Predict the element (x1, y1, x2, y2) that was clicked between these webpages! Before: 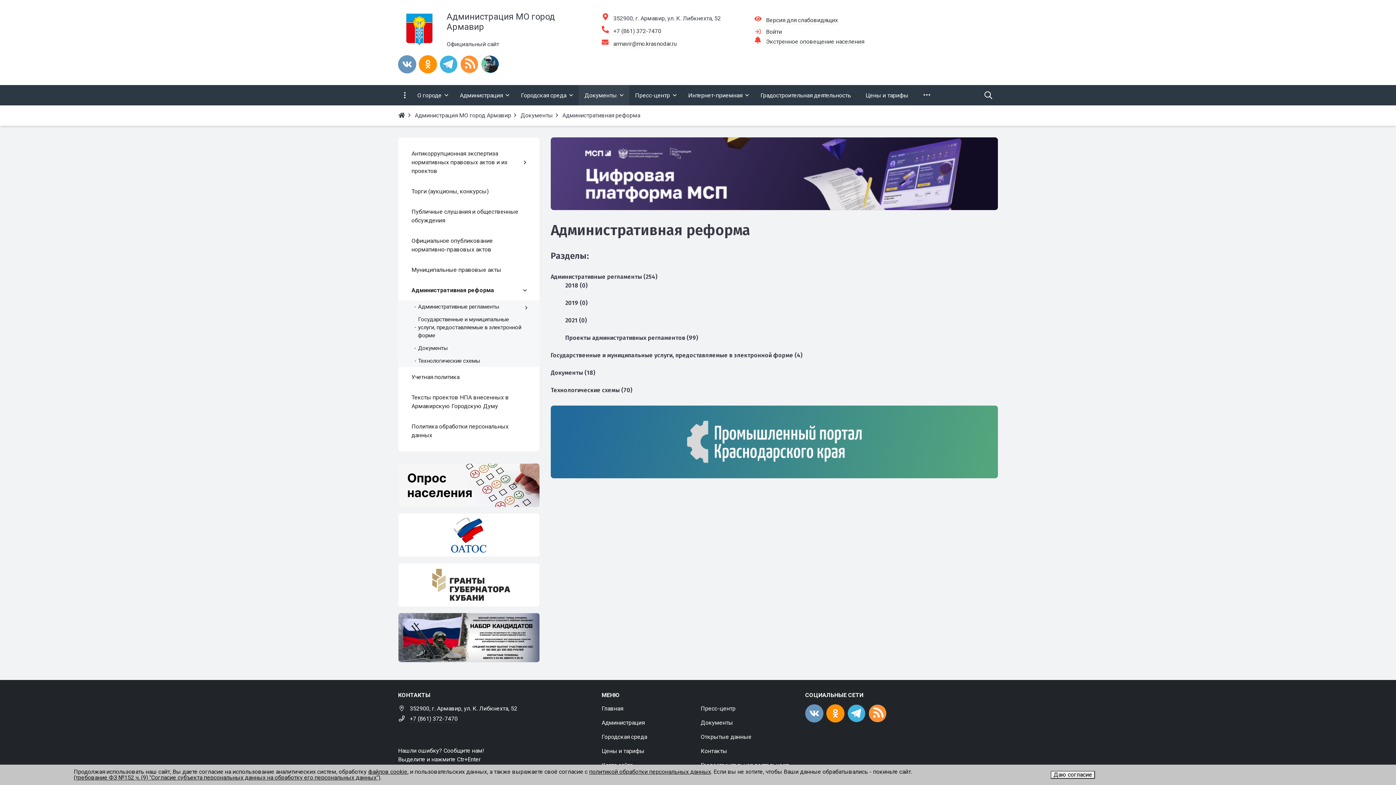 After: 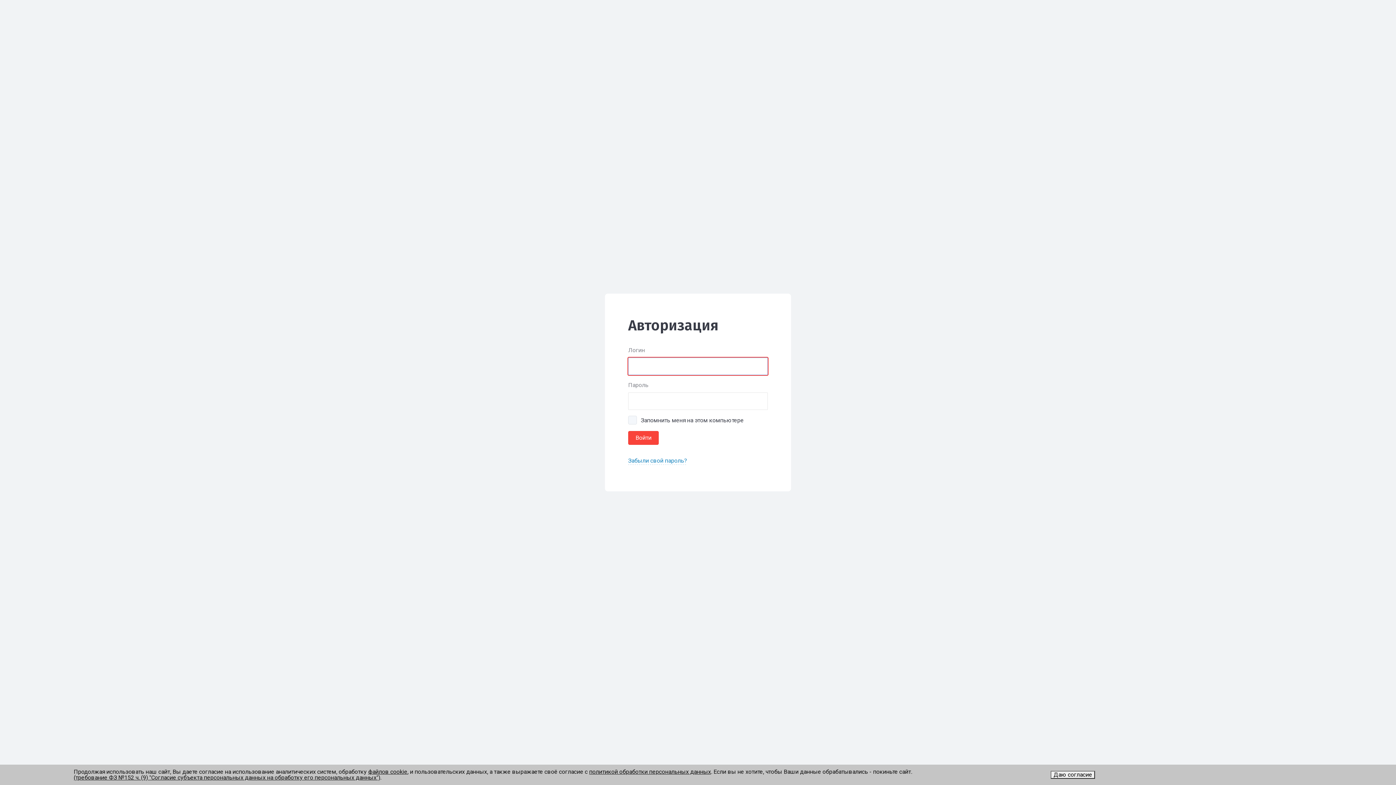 Action: label: Войти bbox: (766, 28, 782, 36)